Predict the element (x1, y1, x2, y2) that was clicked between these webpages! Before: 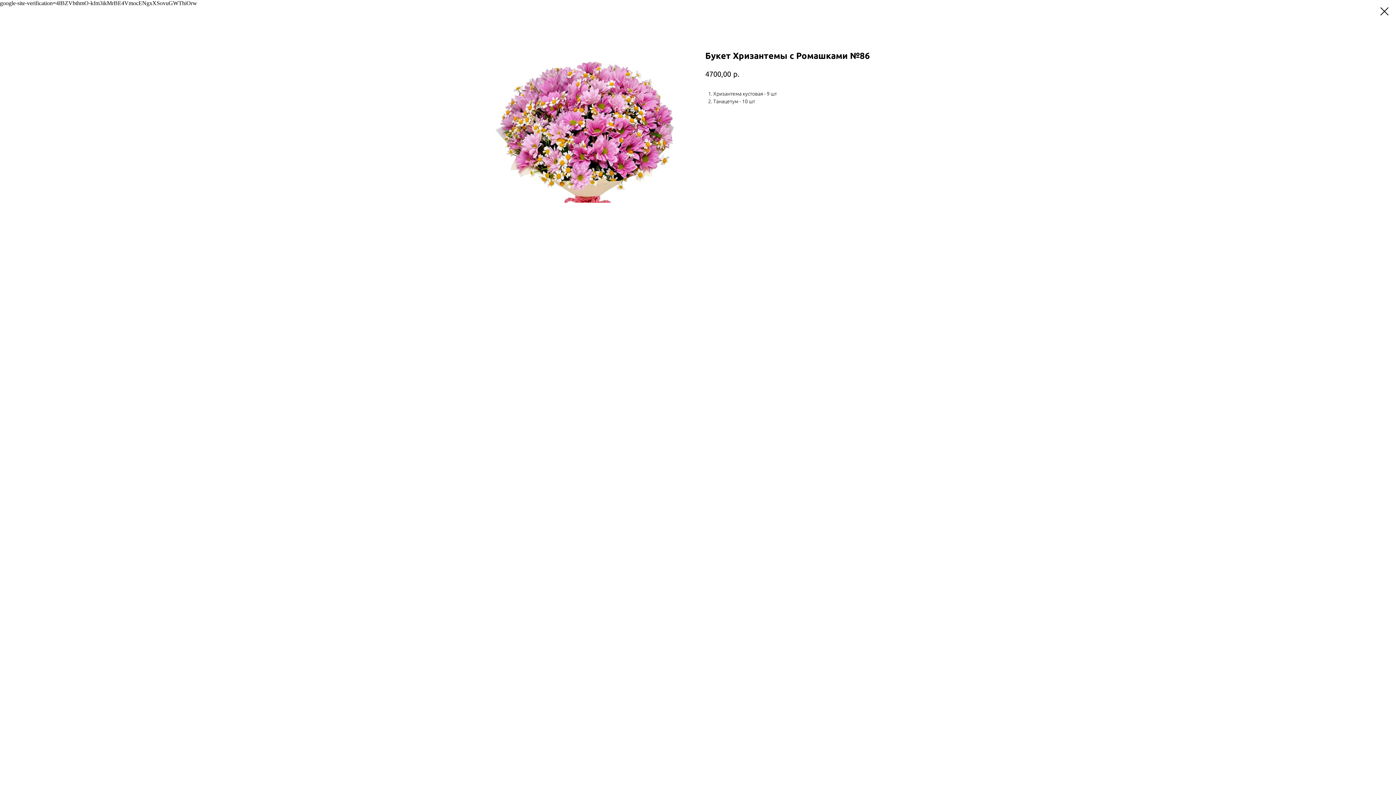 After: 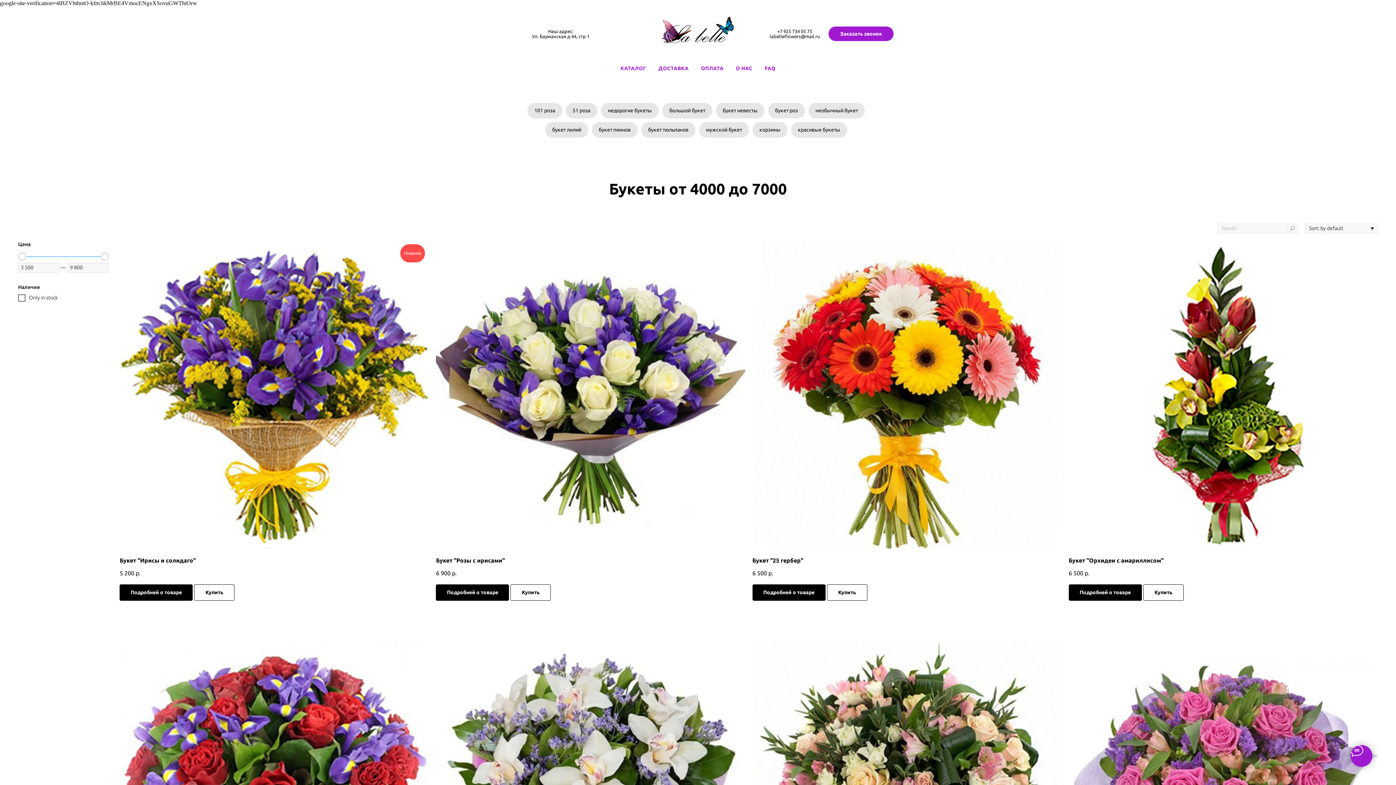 Action: bbox: (1380, 7, 1389, 15)